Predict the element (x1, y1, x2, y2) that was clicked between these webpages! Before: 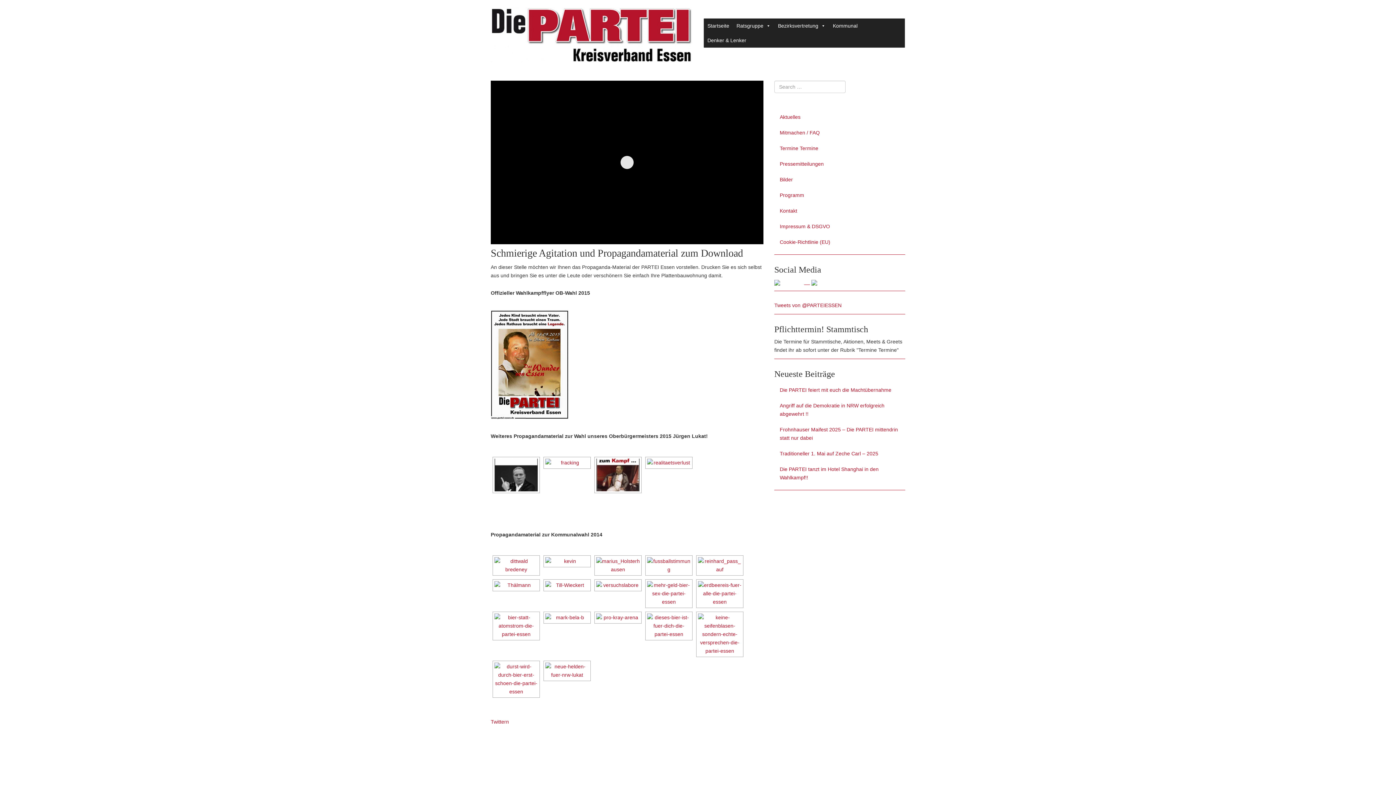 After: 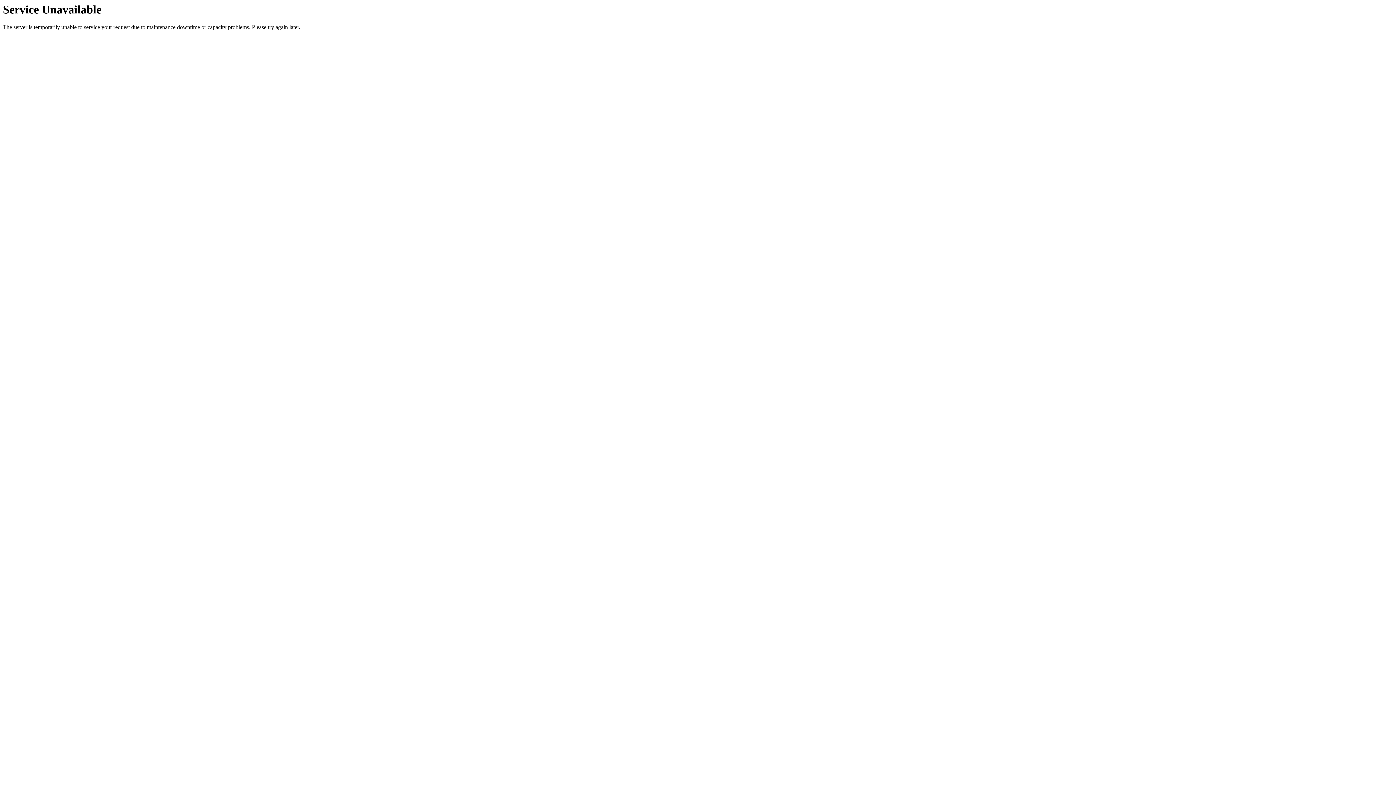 Action: label: Bilder bbox: (774, 172, 905, 187)